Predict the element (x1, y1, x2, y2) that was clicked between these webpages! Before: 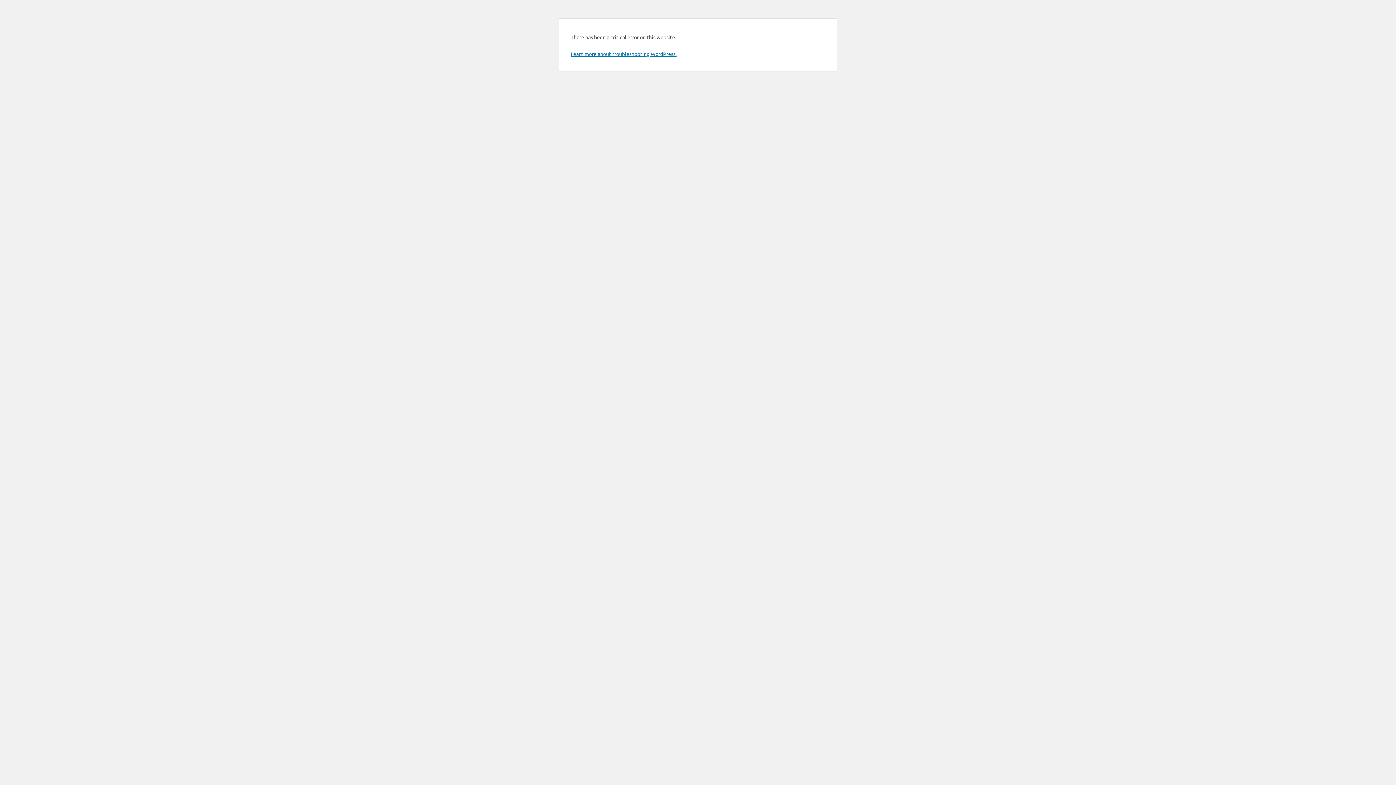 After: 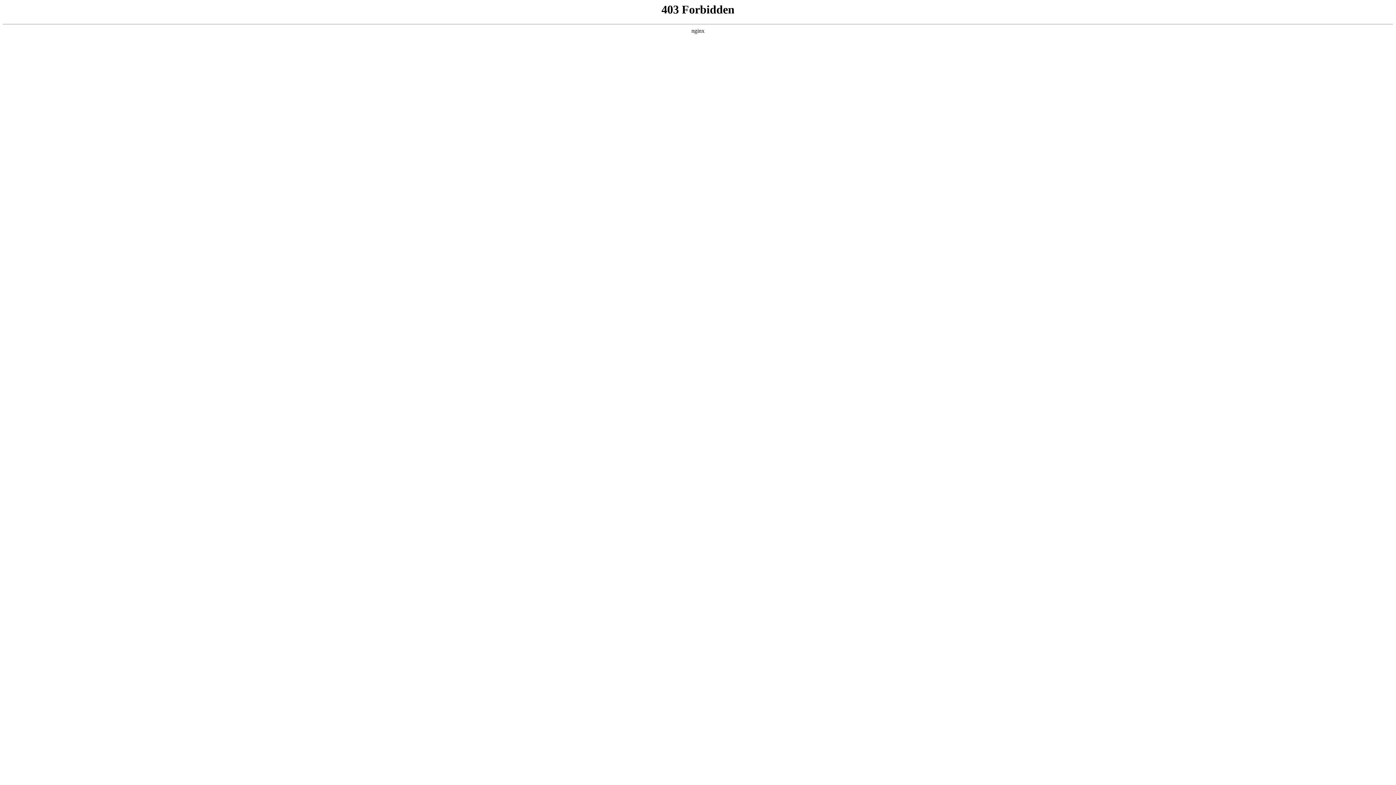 Action: bbox: (570, 50, 676, 57) label: Learn more about troubleshooting WordPress.